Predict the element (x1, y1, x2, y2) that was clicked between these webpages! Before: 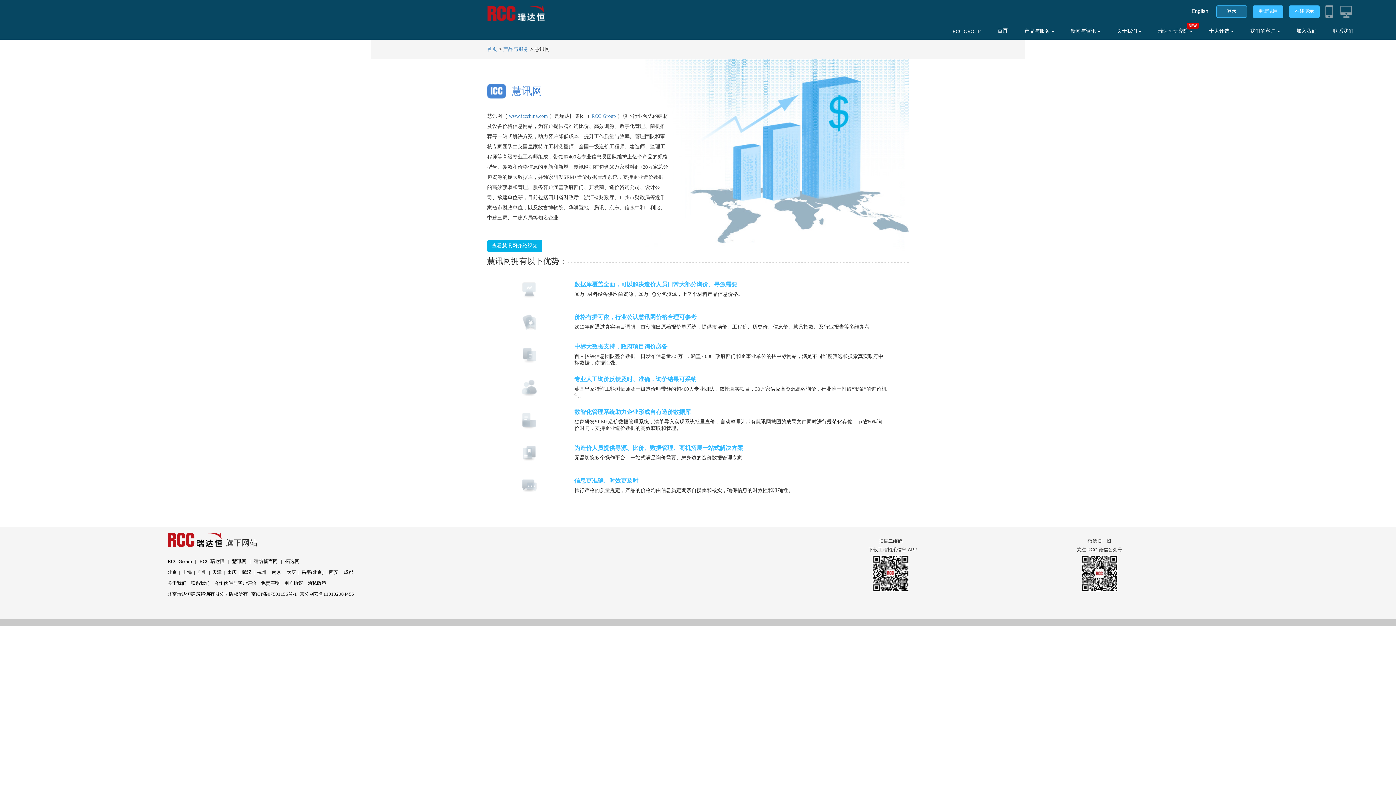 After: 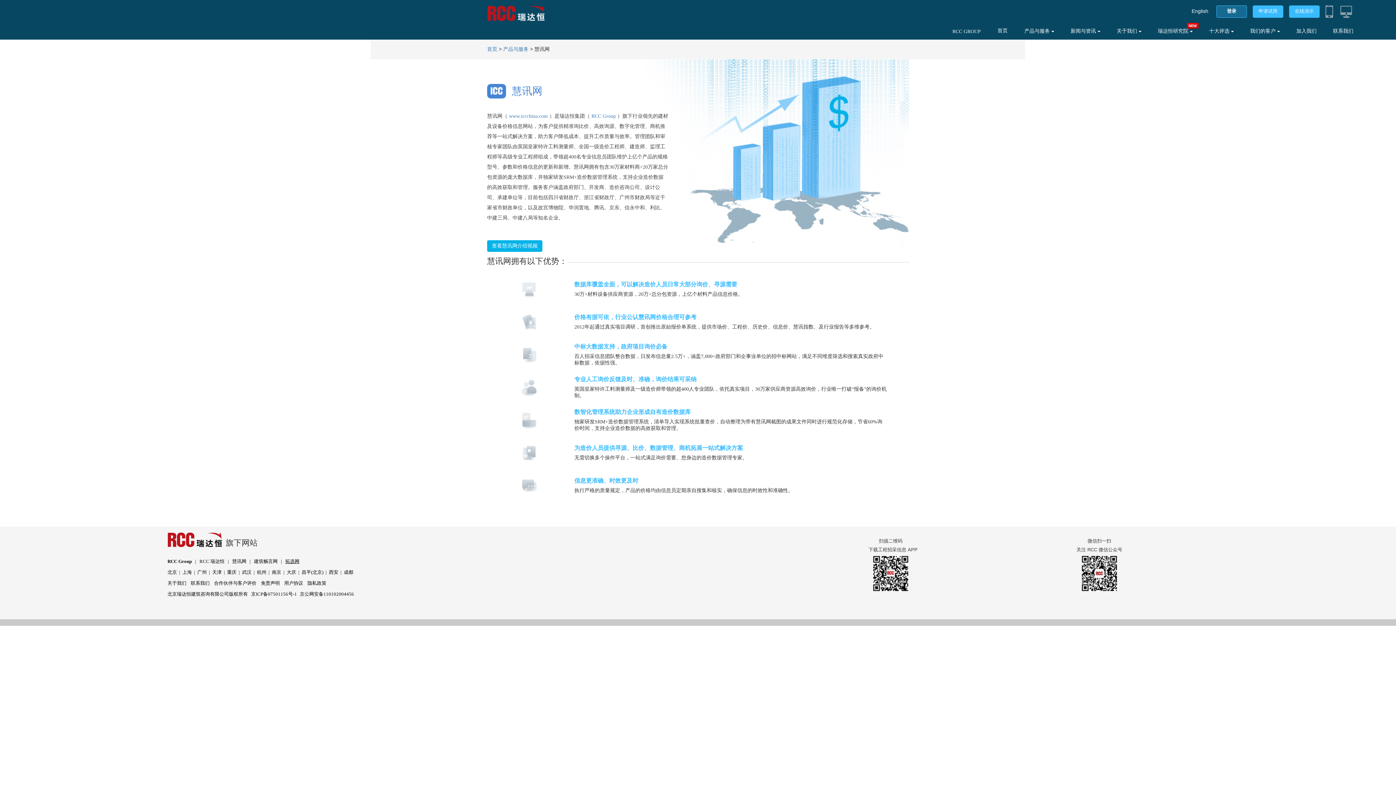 Action: label: 拓选网 bbox: (285, 558, 299, 564)